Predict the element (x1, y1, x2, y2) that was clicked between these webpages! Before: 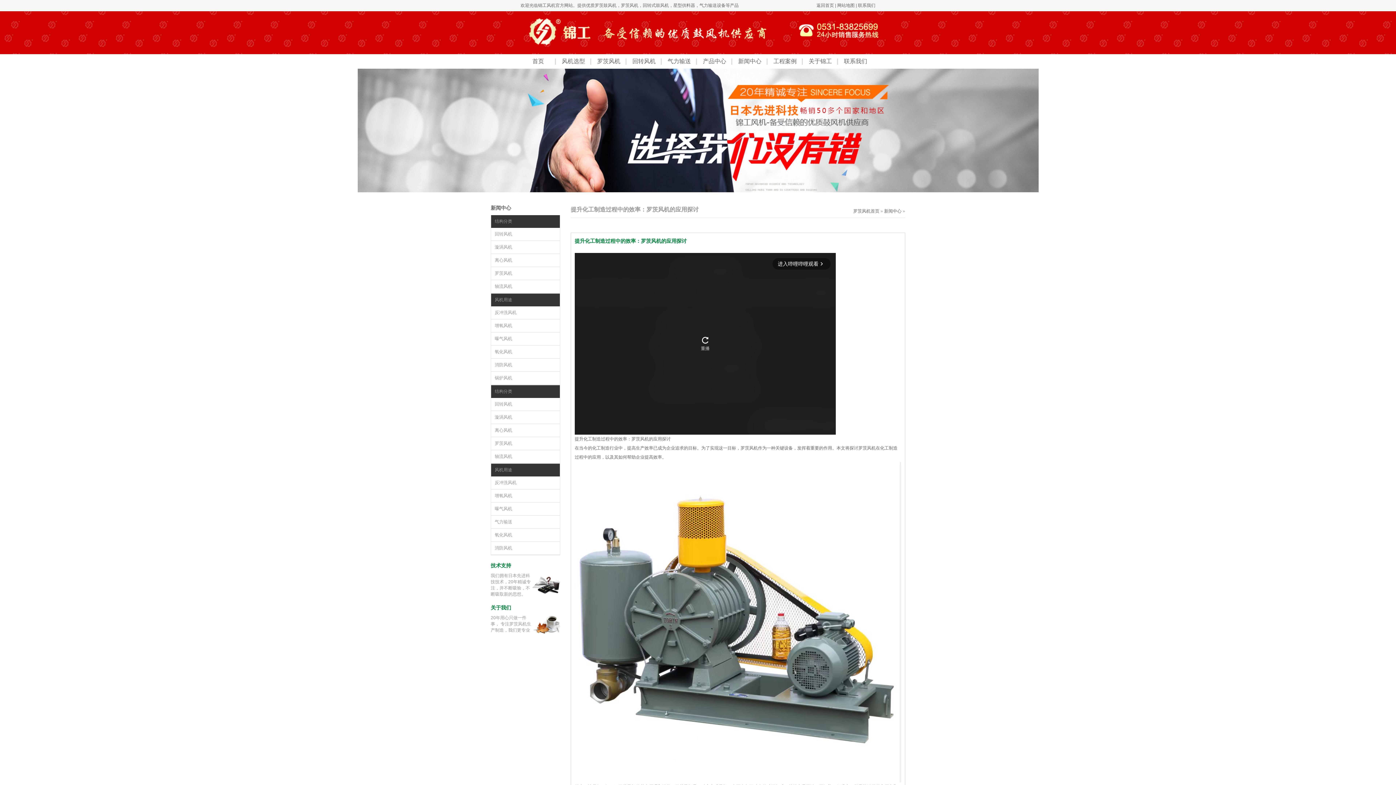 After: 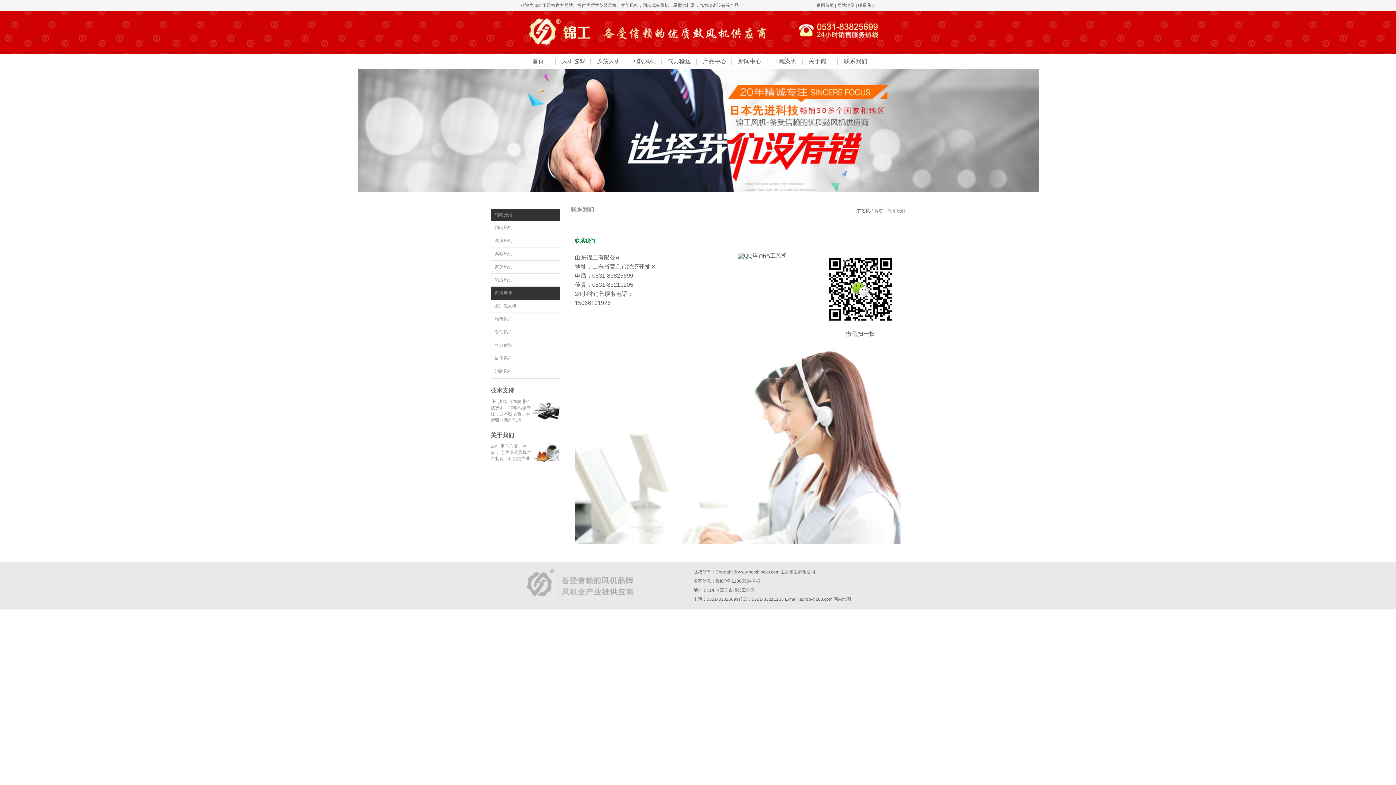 Action: label: 联系我们 bbox: (858, 2, 875, 8)